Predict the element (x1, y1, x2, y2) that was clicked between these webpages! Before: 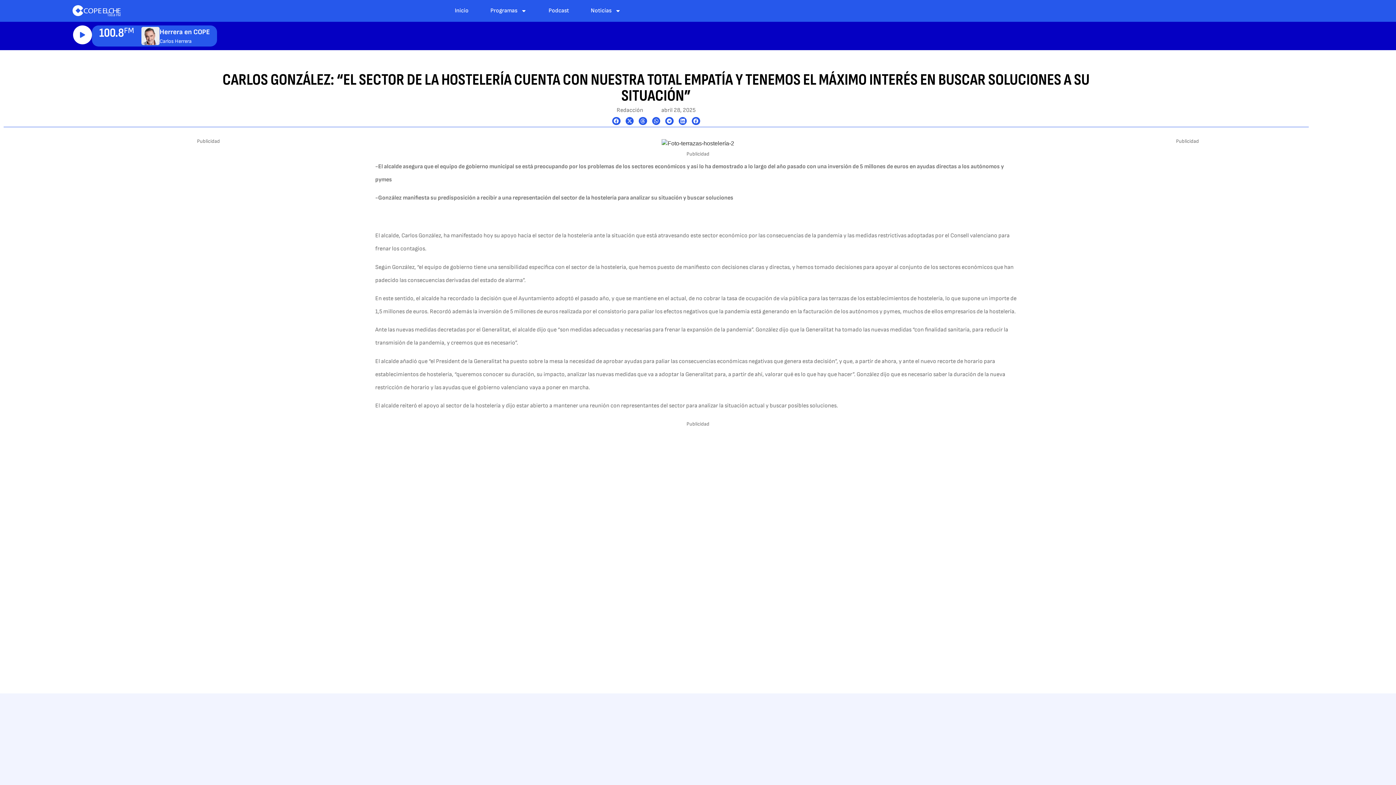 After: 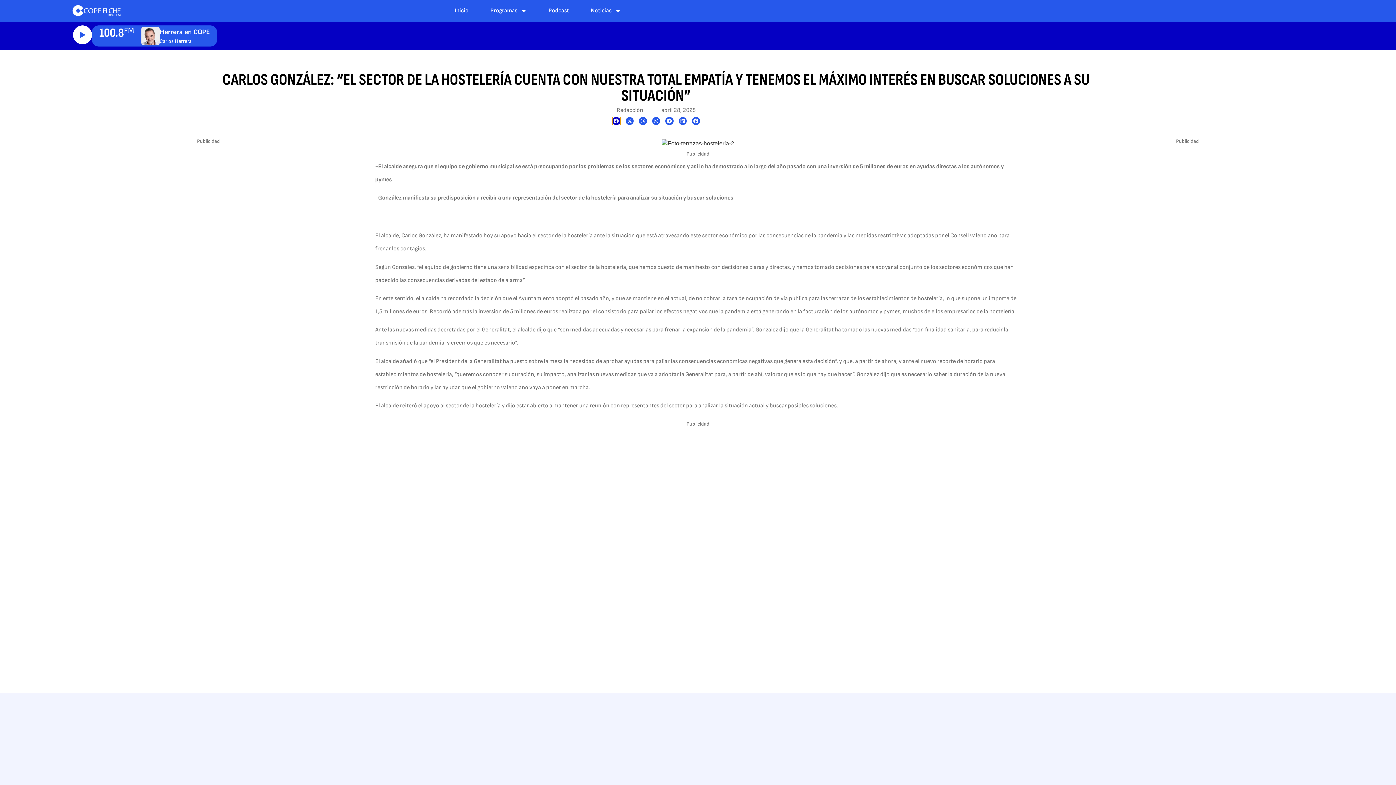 Action: label: Share on facebook bbox: (612, 117, 620, 125)